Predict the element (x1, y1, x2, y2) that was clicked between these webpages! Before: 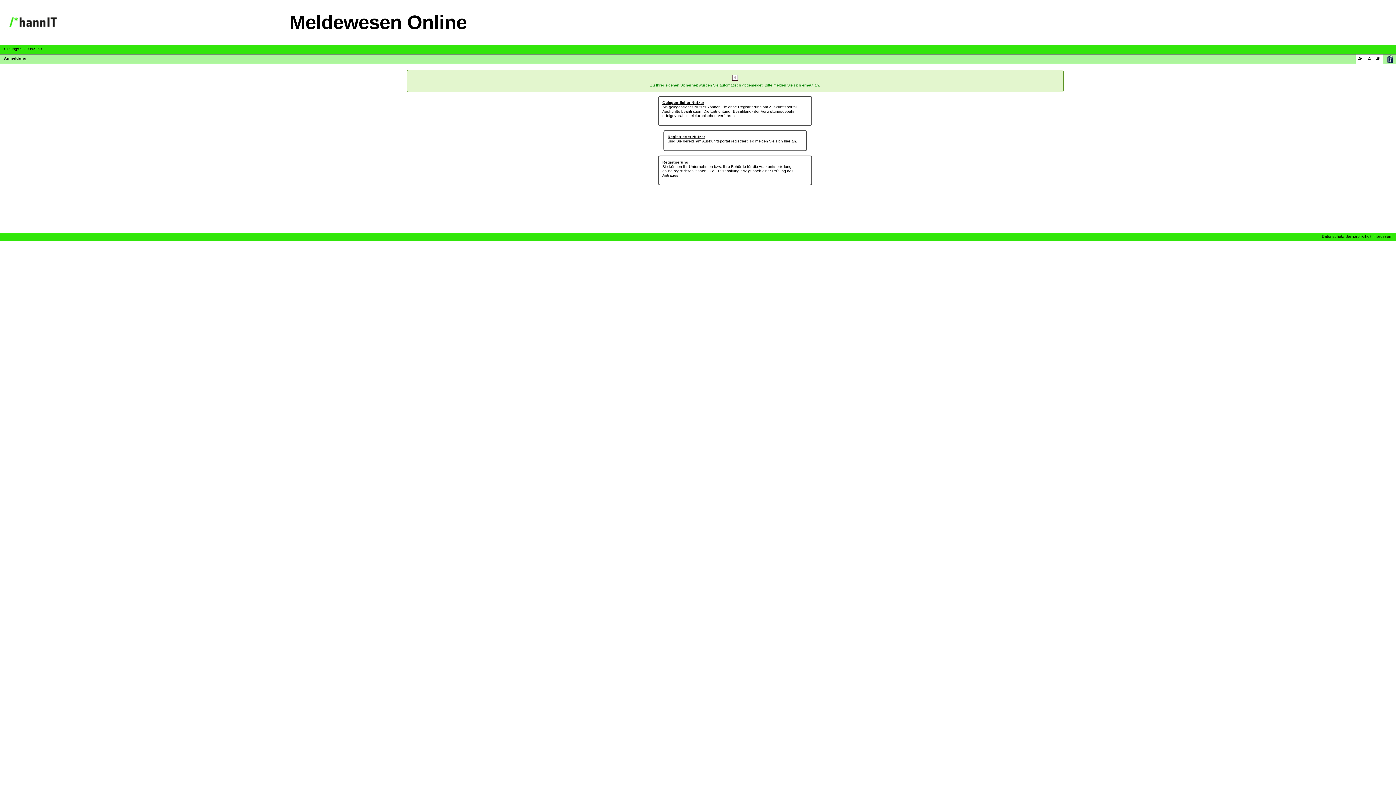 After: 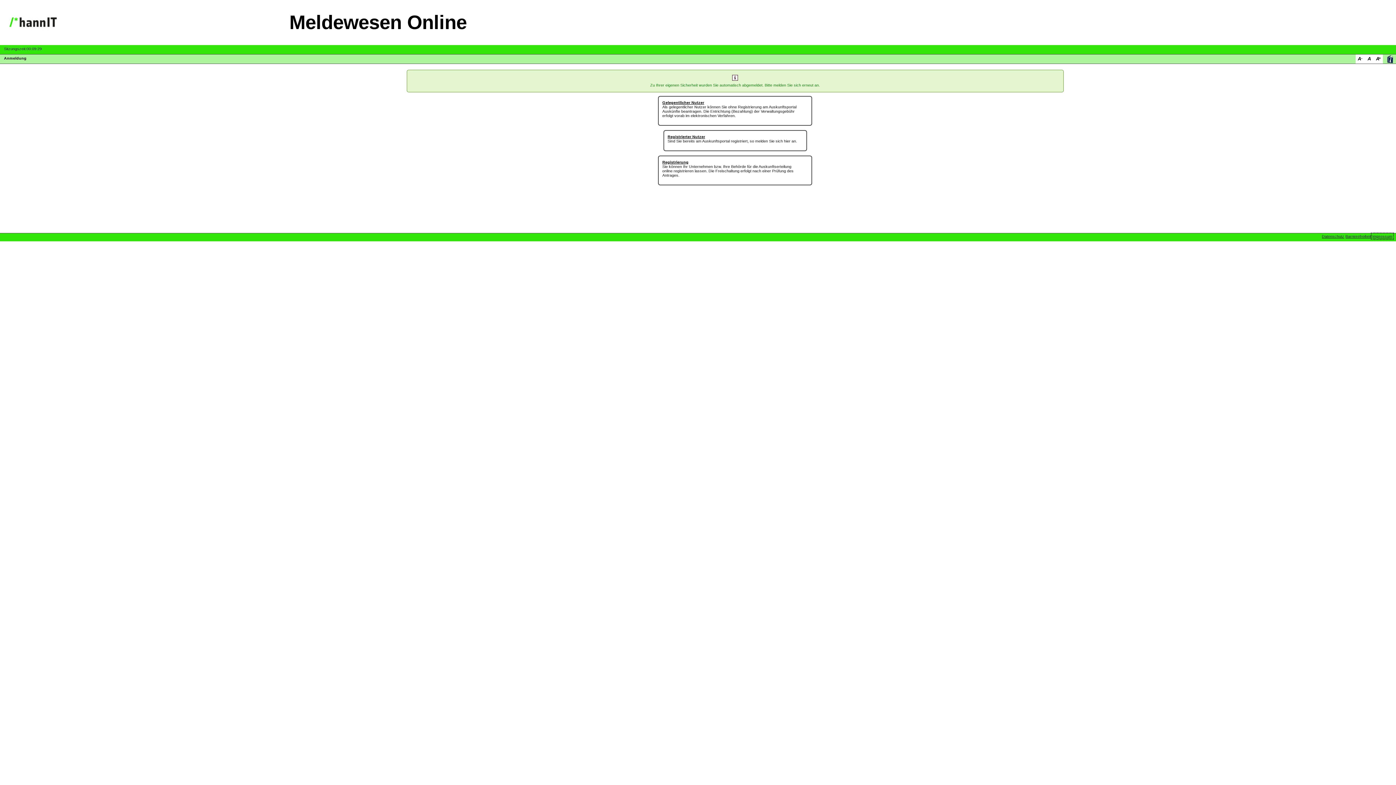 Action: label: Impressum bbox: (1372, 234, 1392, 238)